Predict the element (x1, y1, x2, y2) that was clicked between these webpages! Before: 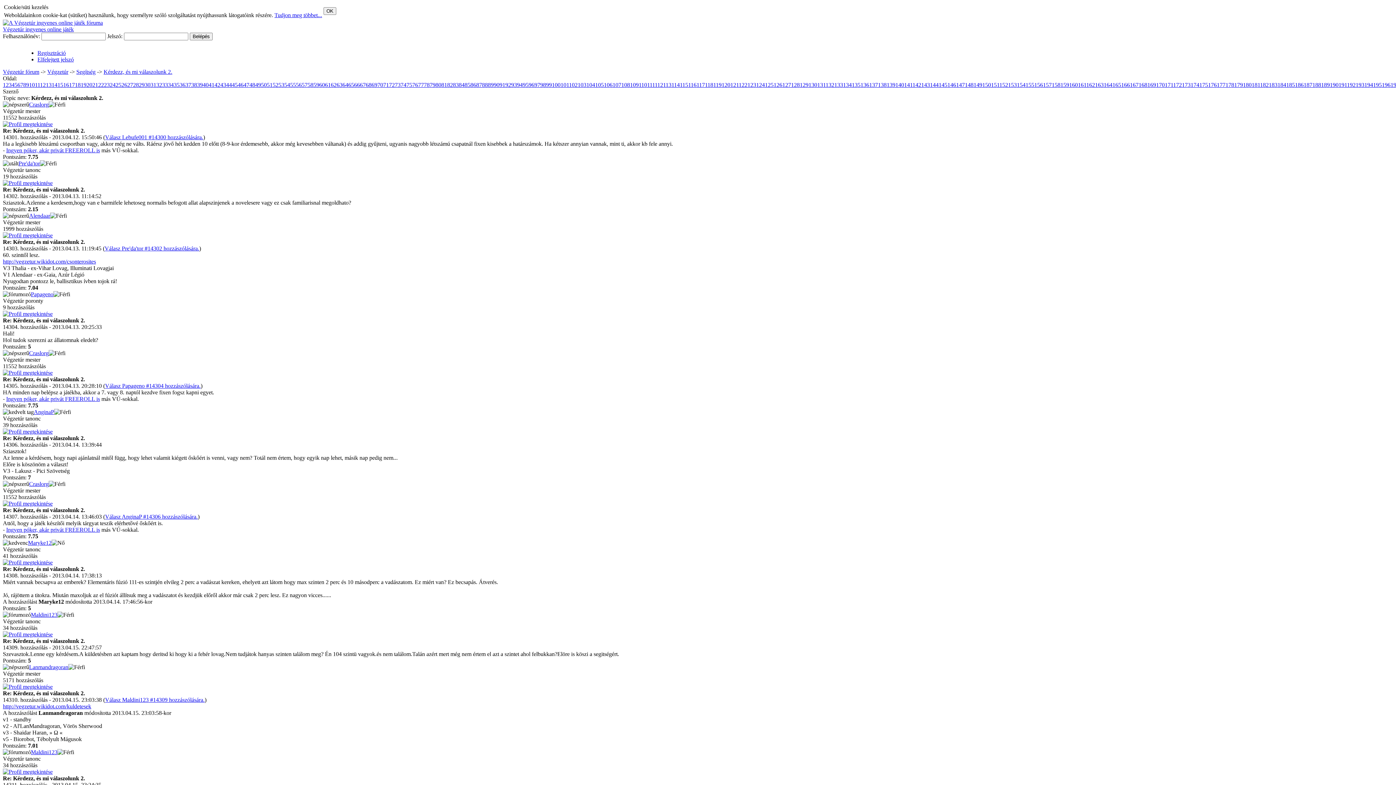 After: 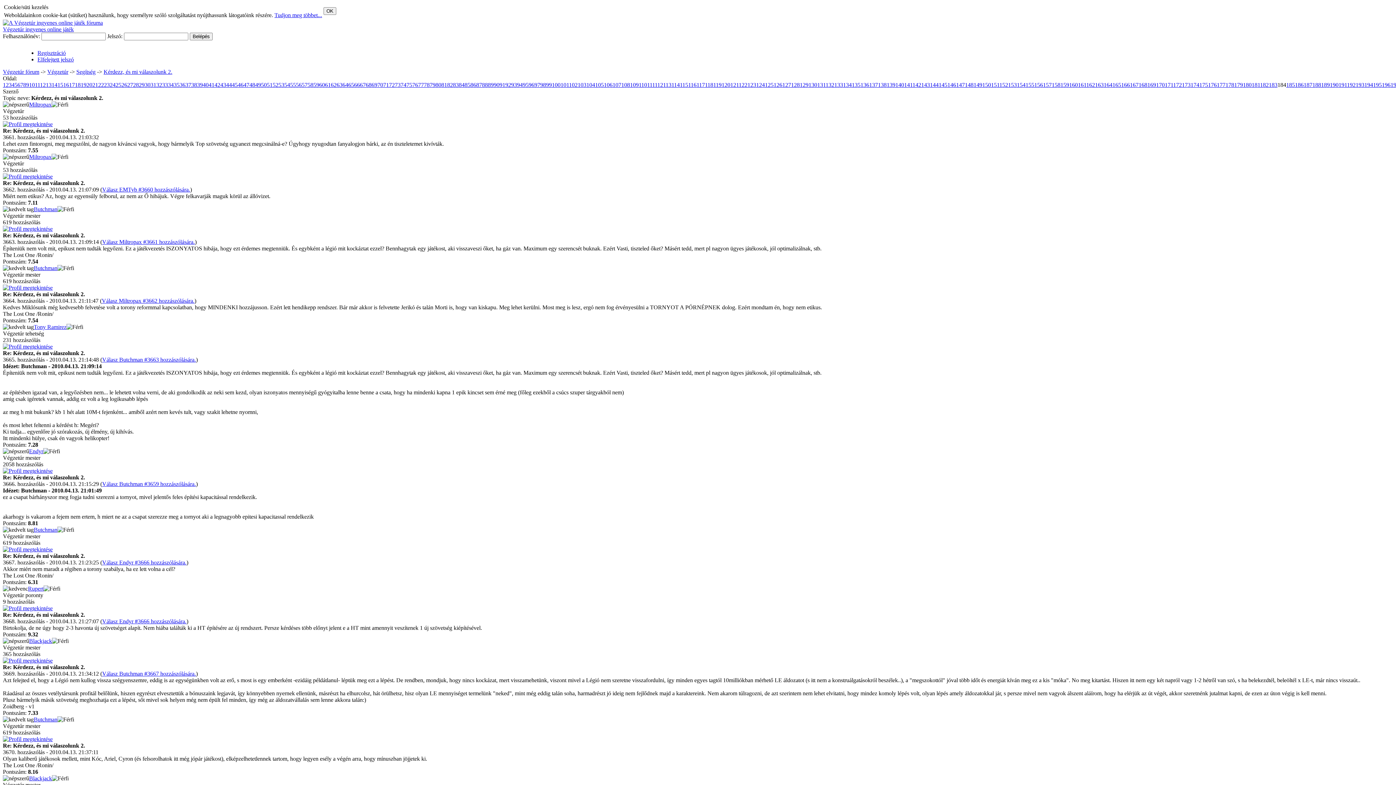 Action: label: 184 bbox: (1277, 81, 1286, 88)